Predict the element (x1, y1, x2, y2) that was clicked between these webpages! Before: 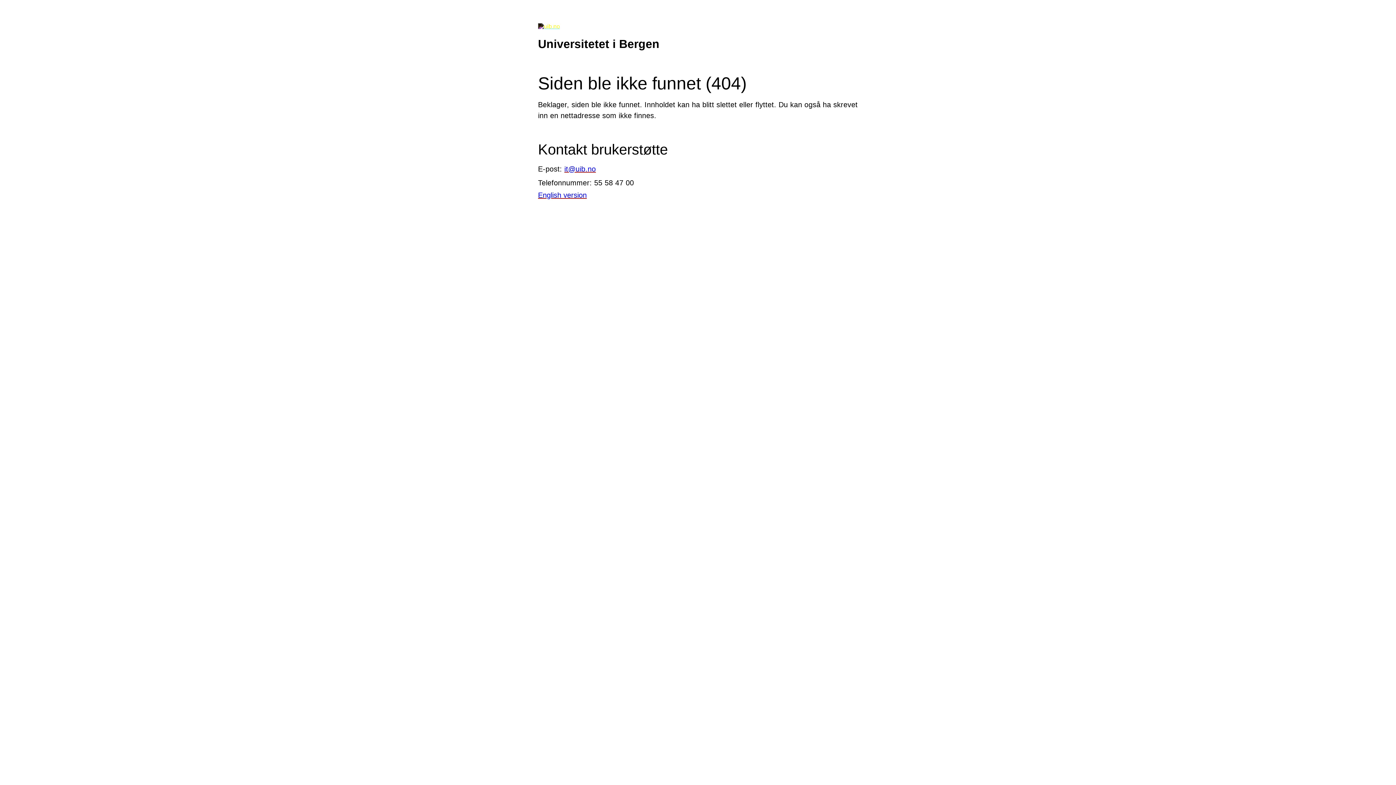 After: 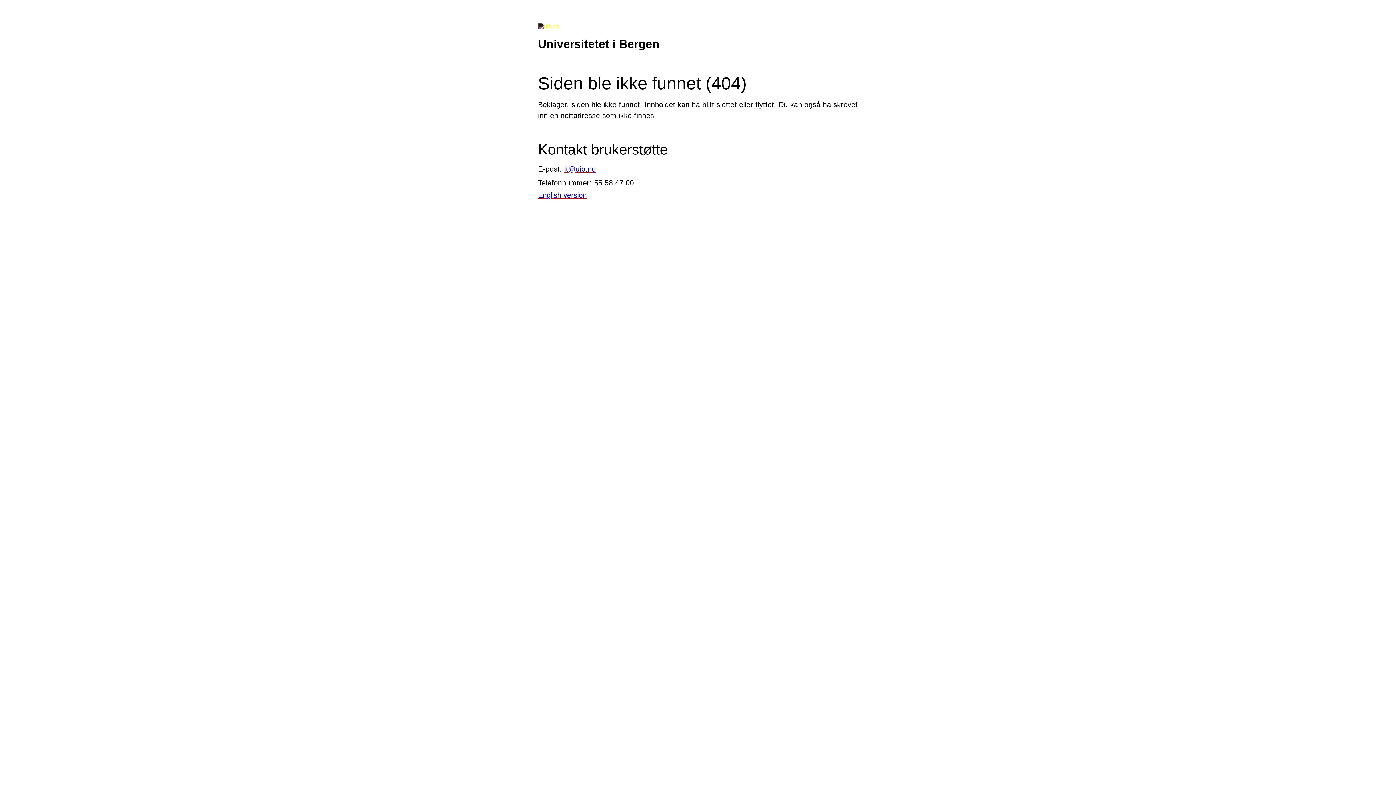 Action: label: it@uib.no bbox: (564, 164, 596, 172)